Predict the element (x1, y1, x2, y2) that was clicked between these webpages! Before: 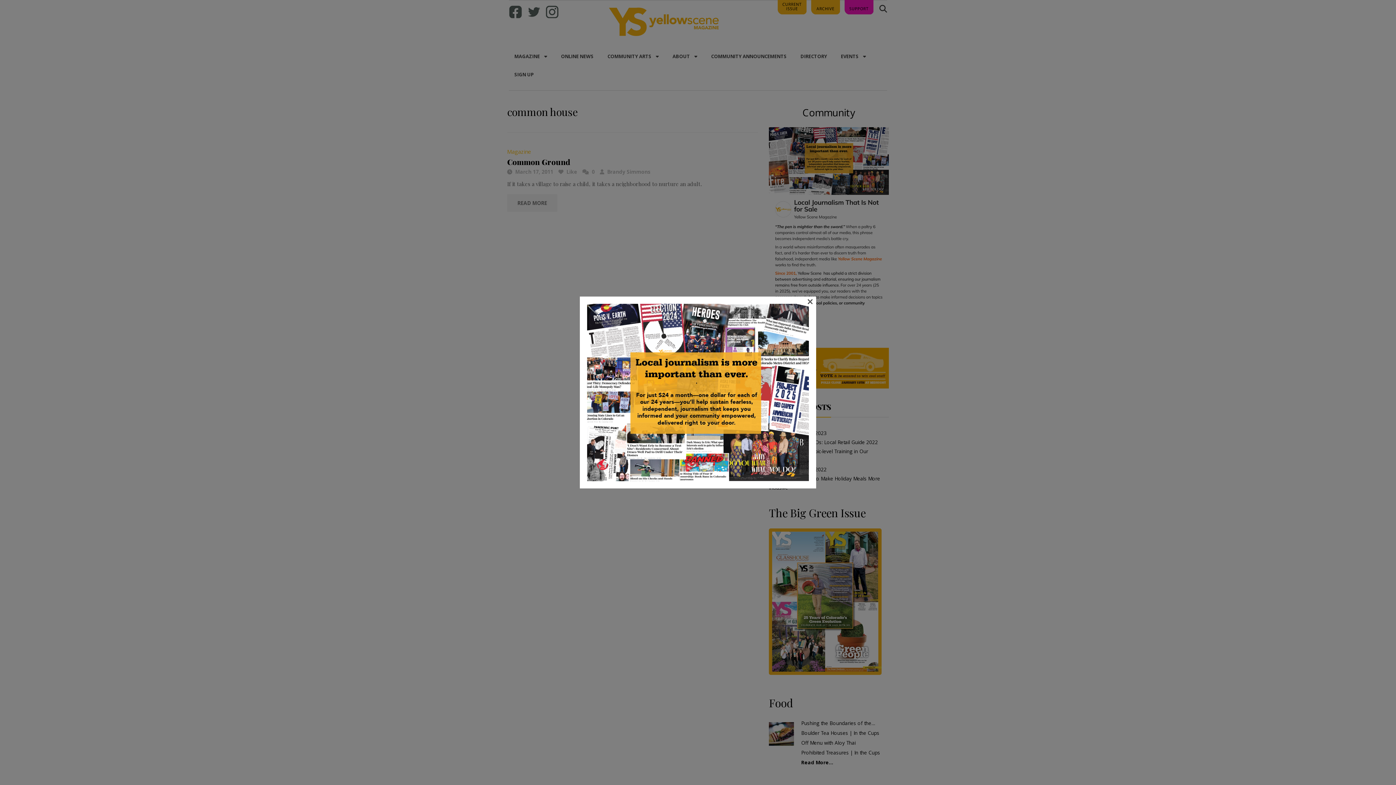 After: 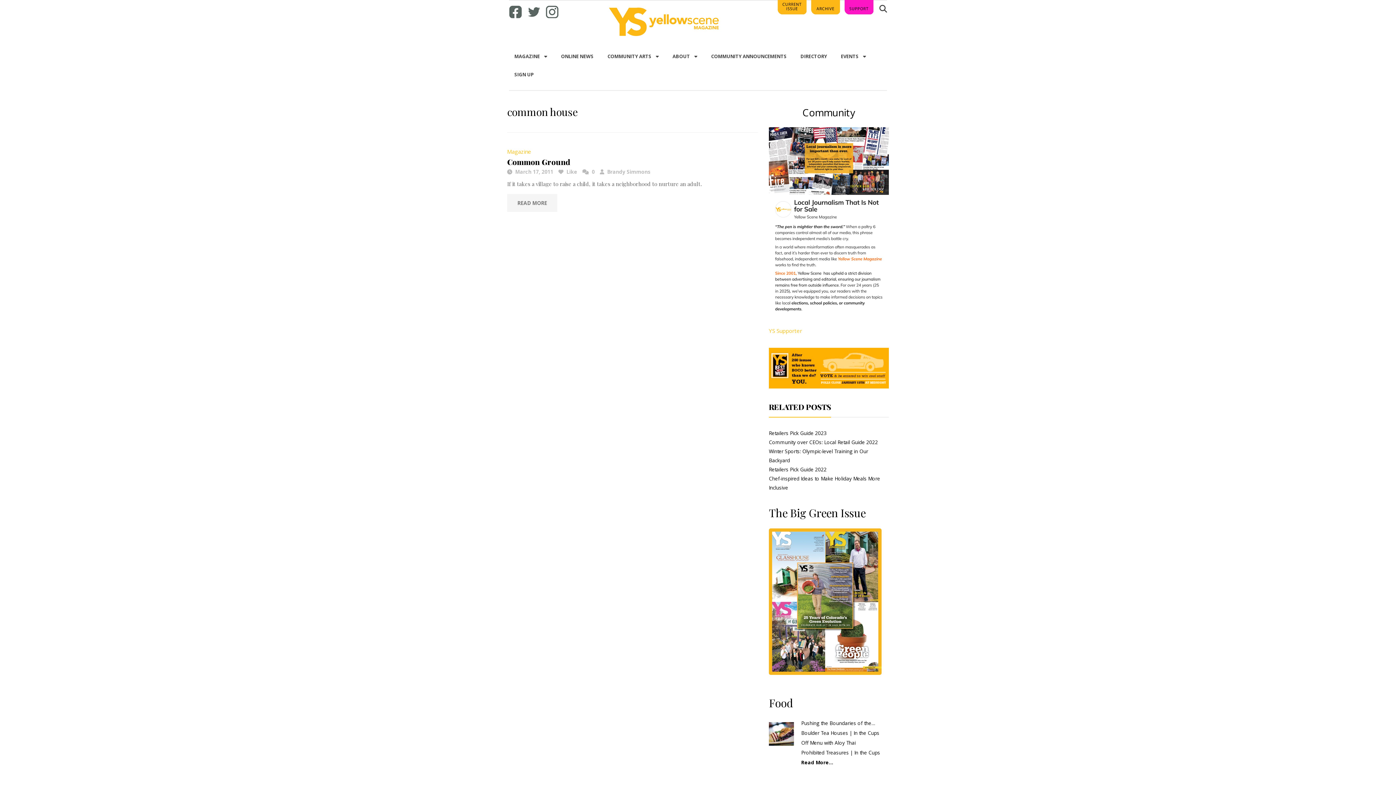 Action: label: × bbox: (807, 298, 813, 303)